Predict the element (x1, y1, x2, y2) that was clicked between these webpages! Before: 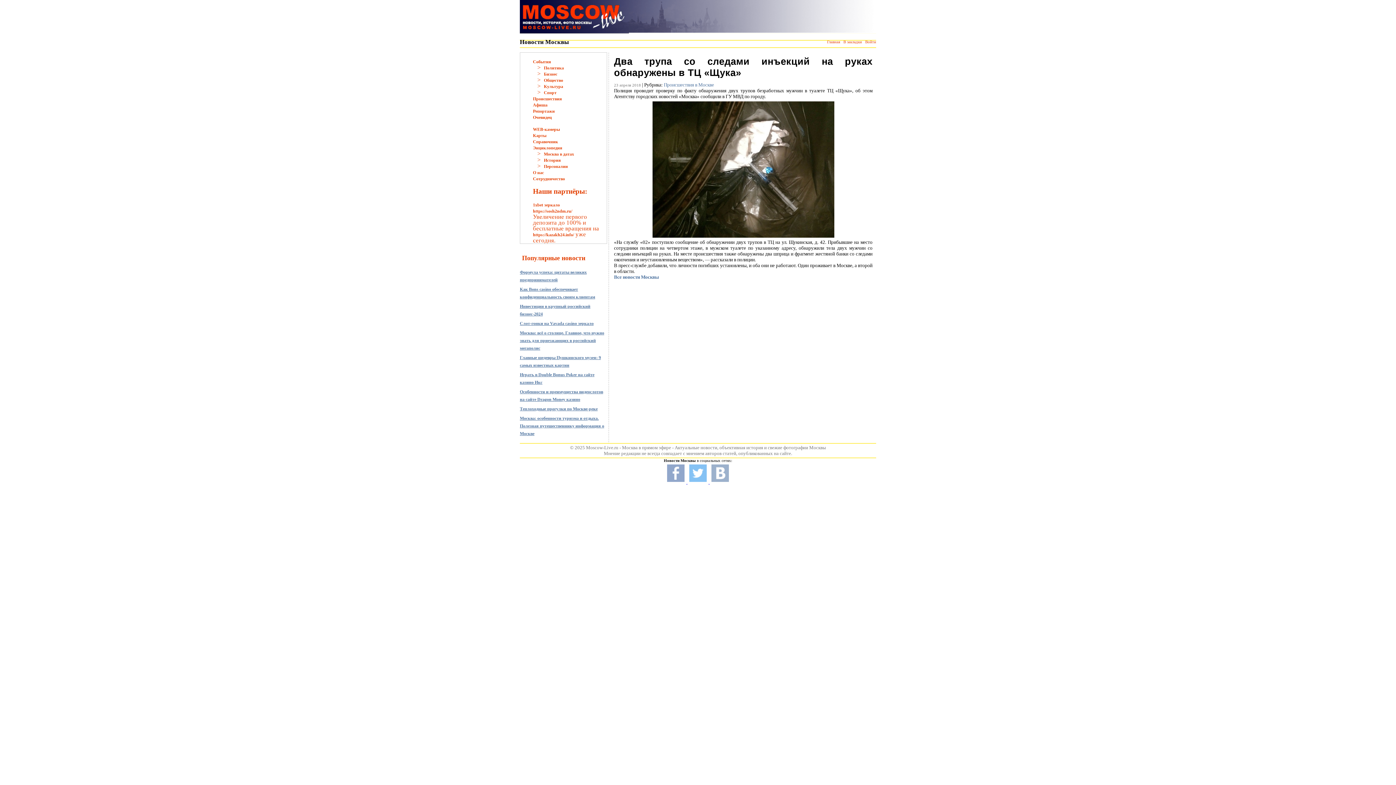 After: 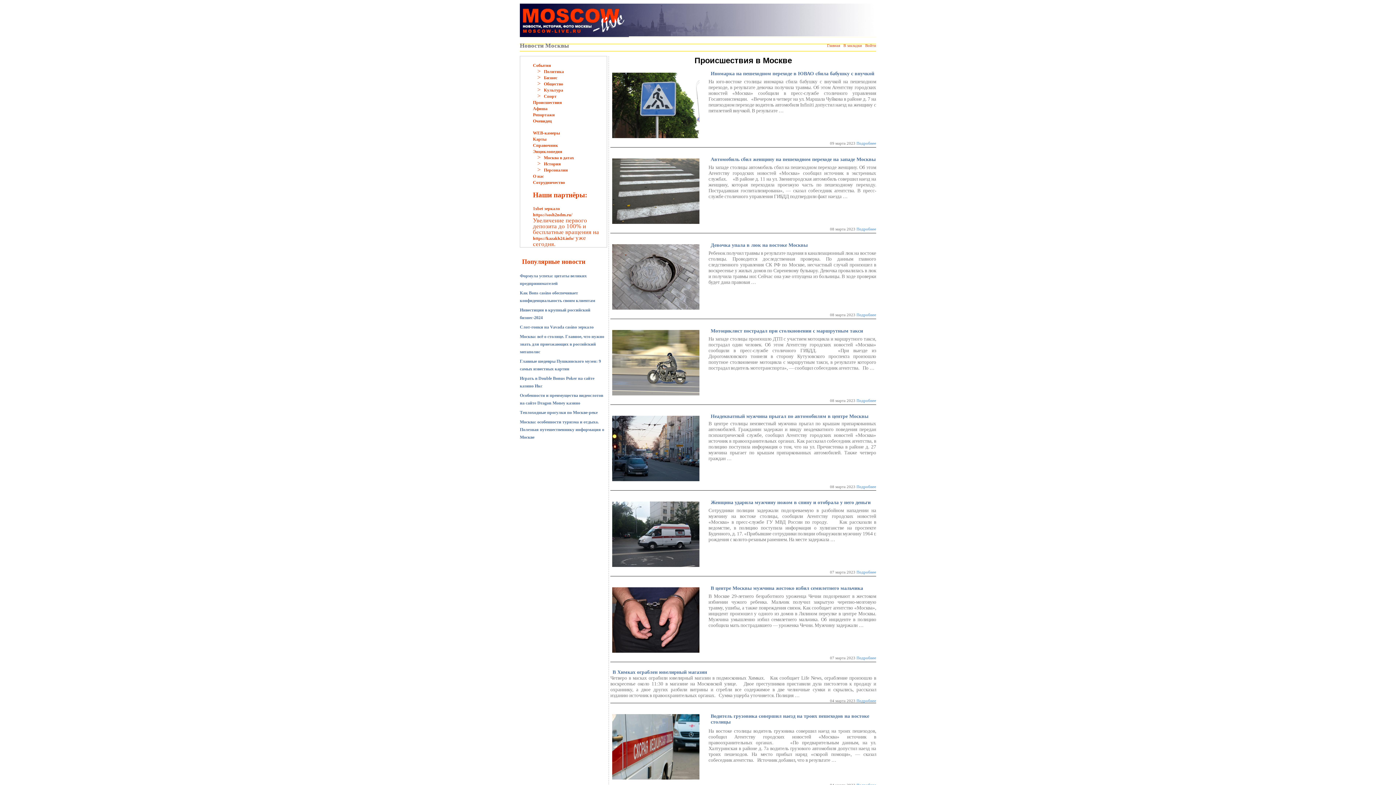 Action: bbox: (533, 96, 562, 101) label: Происшествия